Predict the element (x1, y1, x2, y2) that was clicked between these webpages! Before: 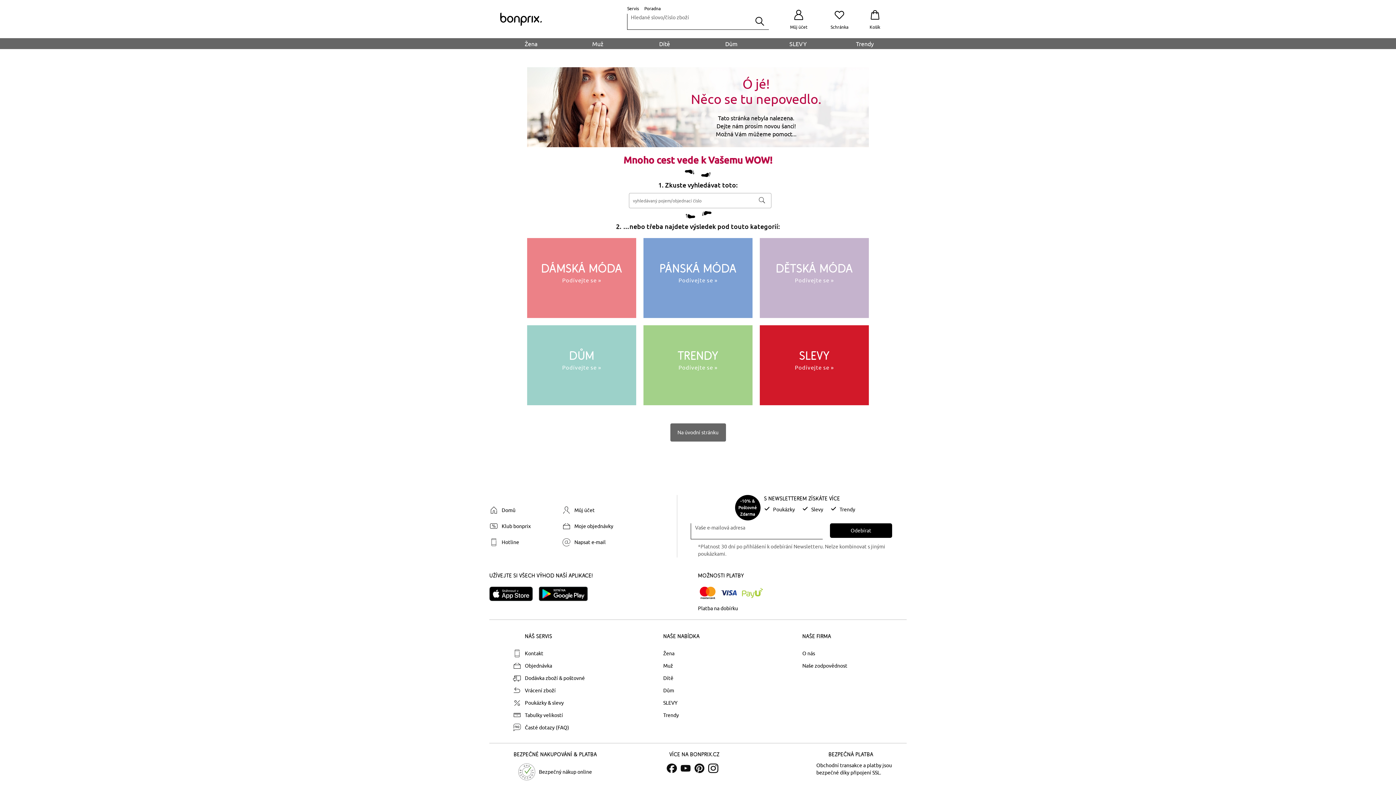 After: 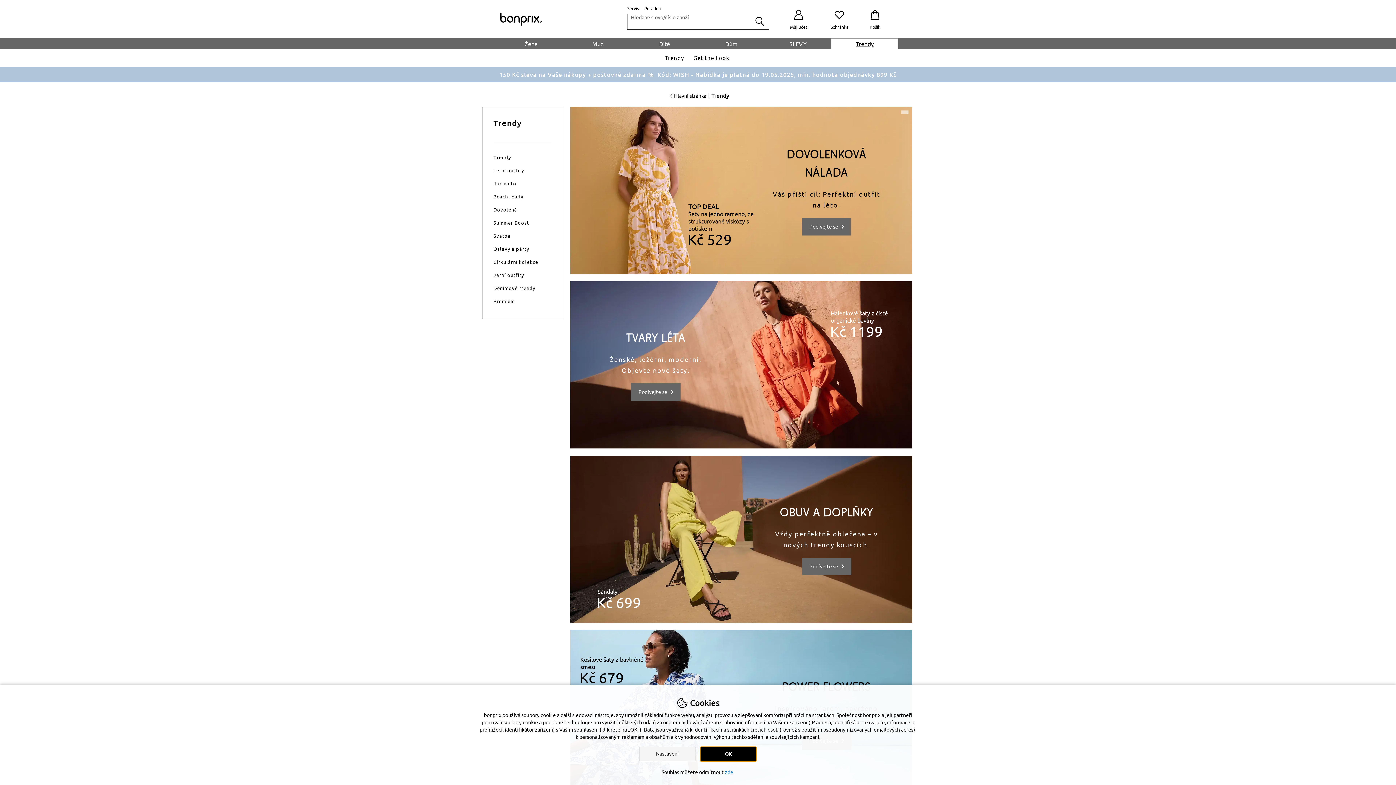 Action: bbox: (643, 325, 752, 405) label: Trendy
Podívejte se »